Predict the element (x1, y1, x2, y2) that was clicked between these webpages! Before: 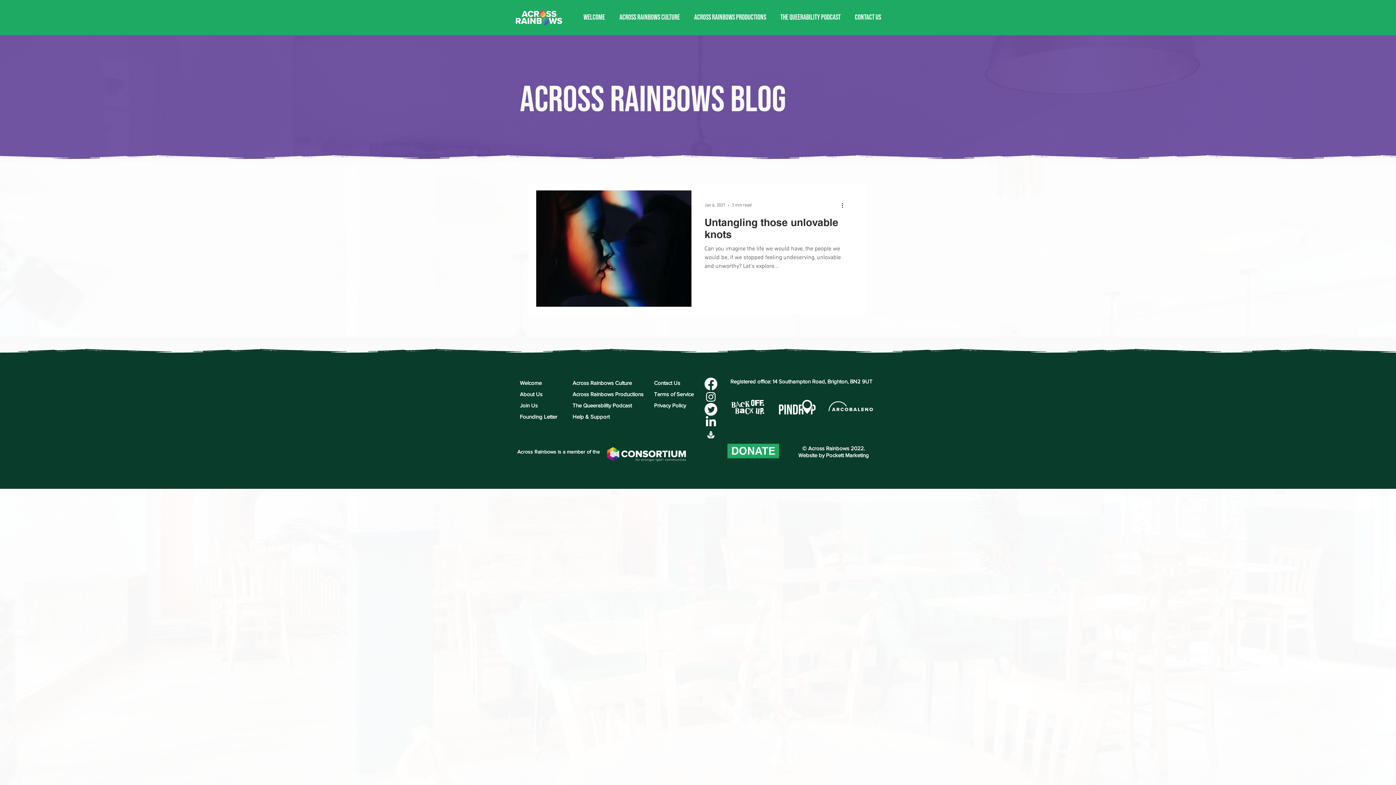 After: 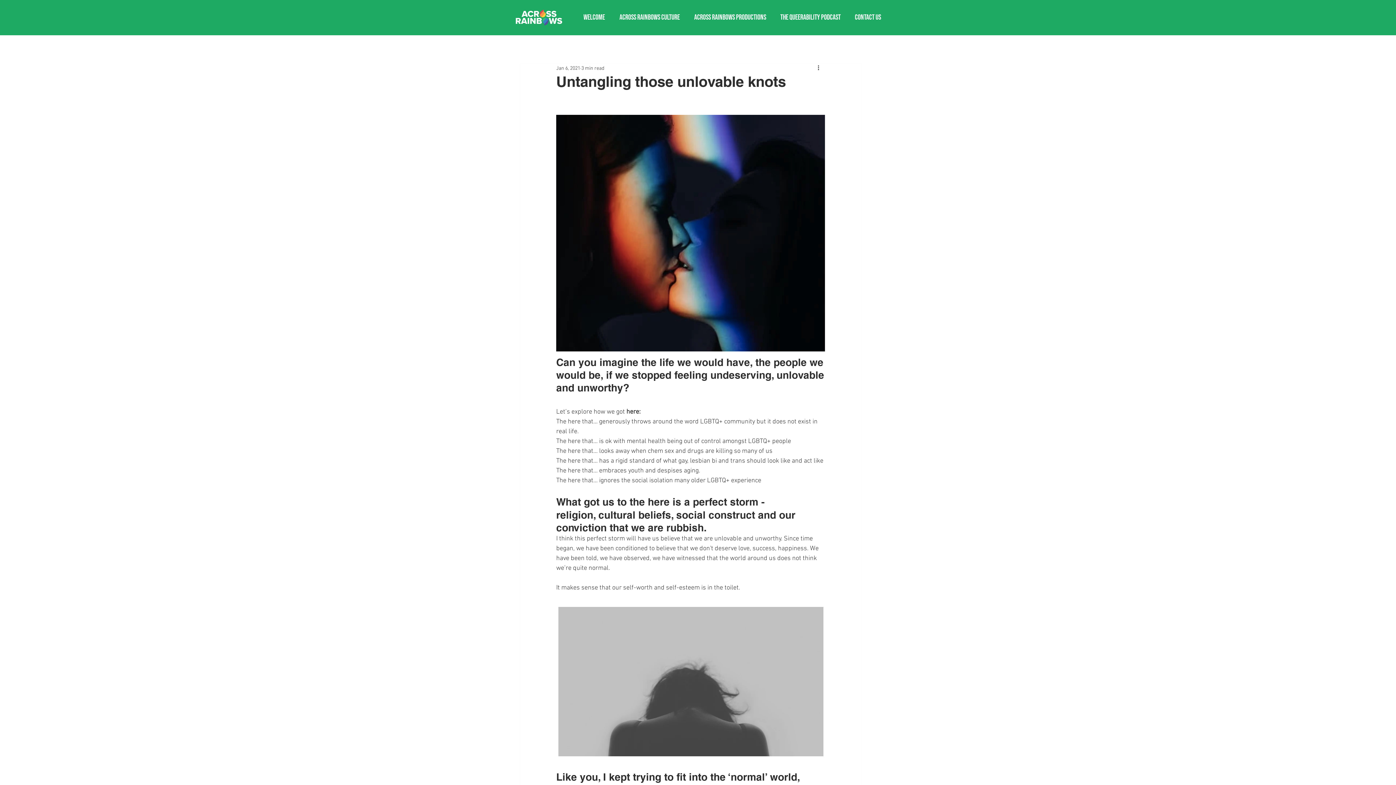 Action: label: Untangling those unlovable knots bbox: (704, 216, 846, 244)